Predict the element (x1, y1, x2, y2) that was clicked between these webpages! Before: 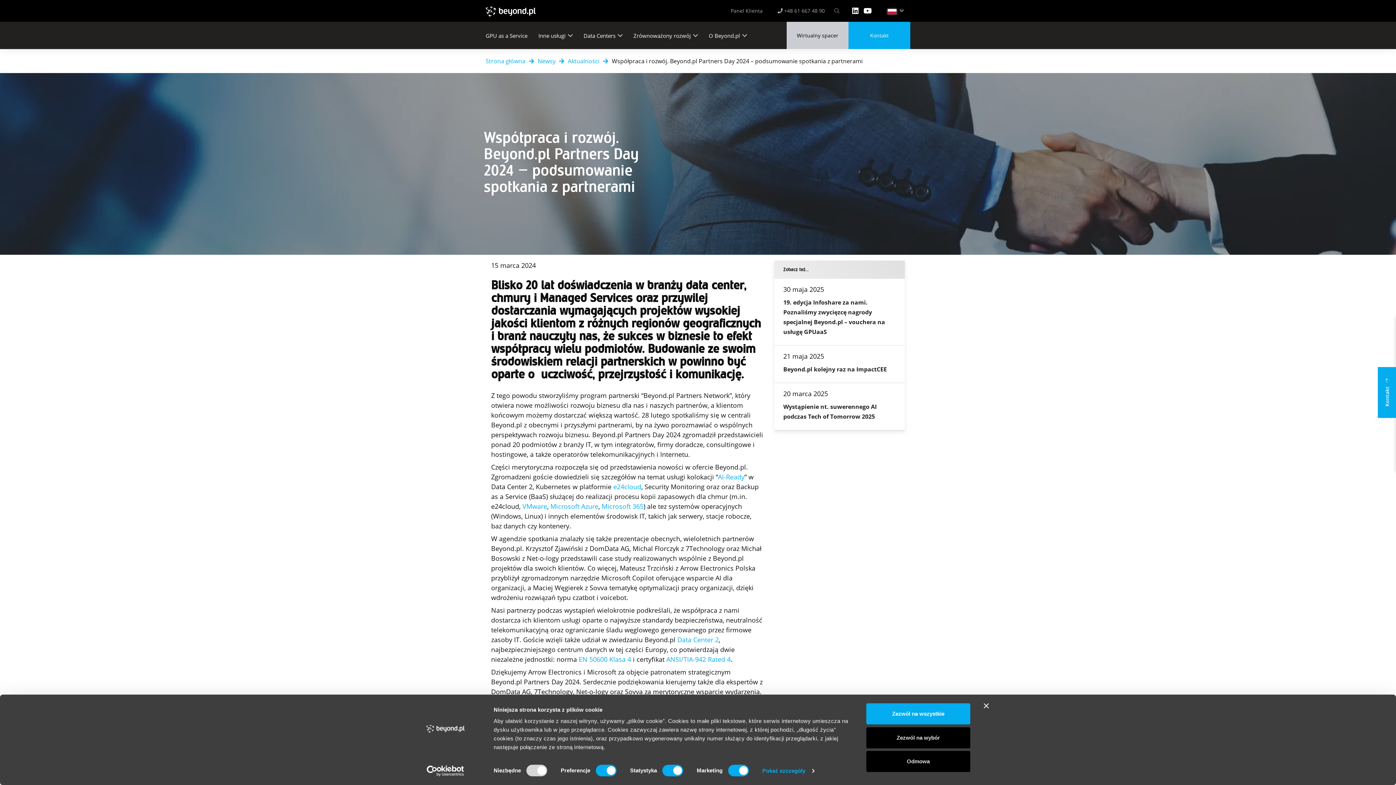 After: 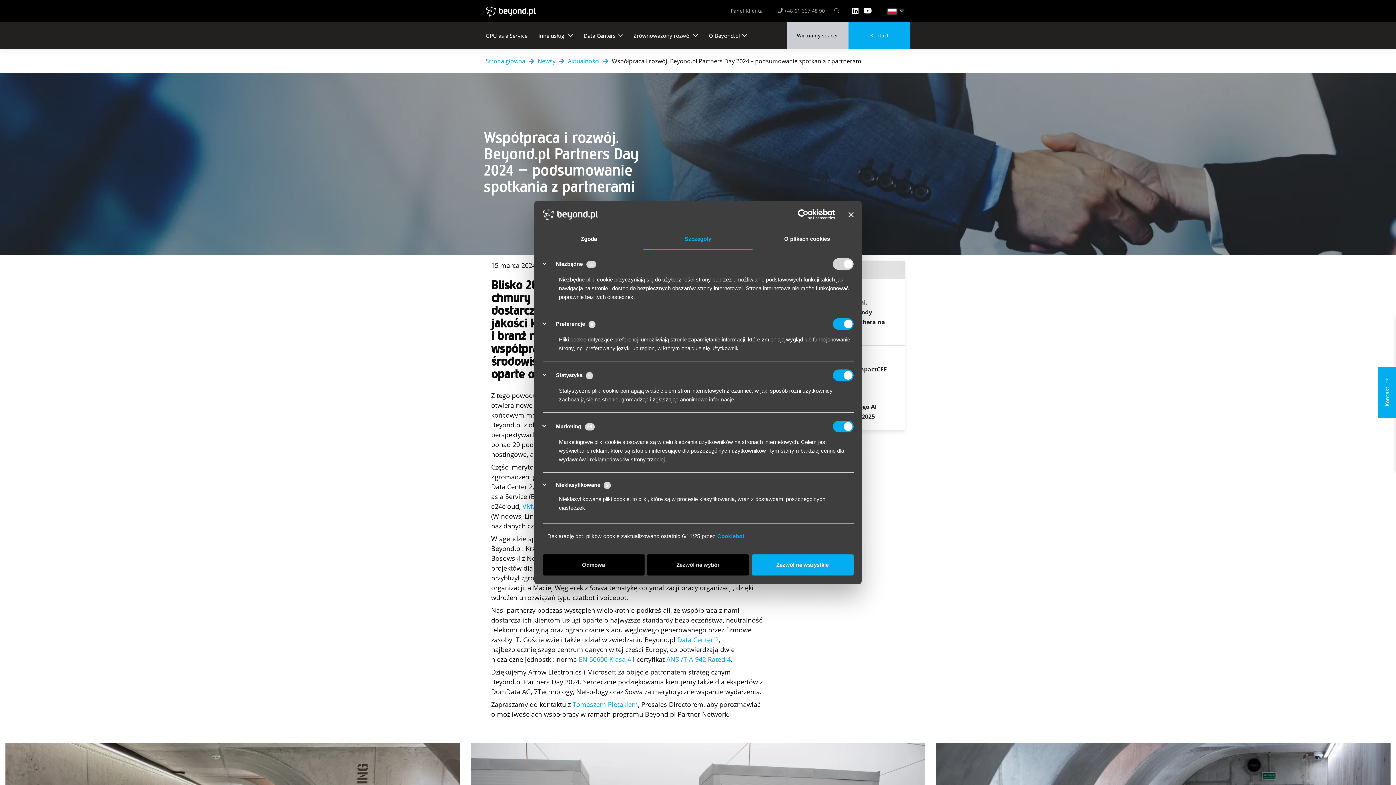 Action: bbox: (762, 765, 814, 776) label: Pokaż szczegóły